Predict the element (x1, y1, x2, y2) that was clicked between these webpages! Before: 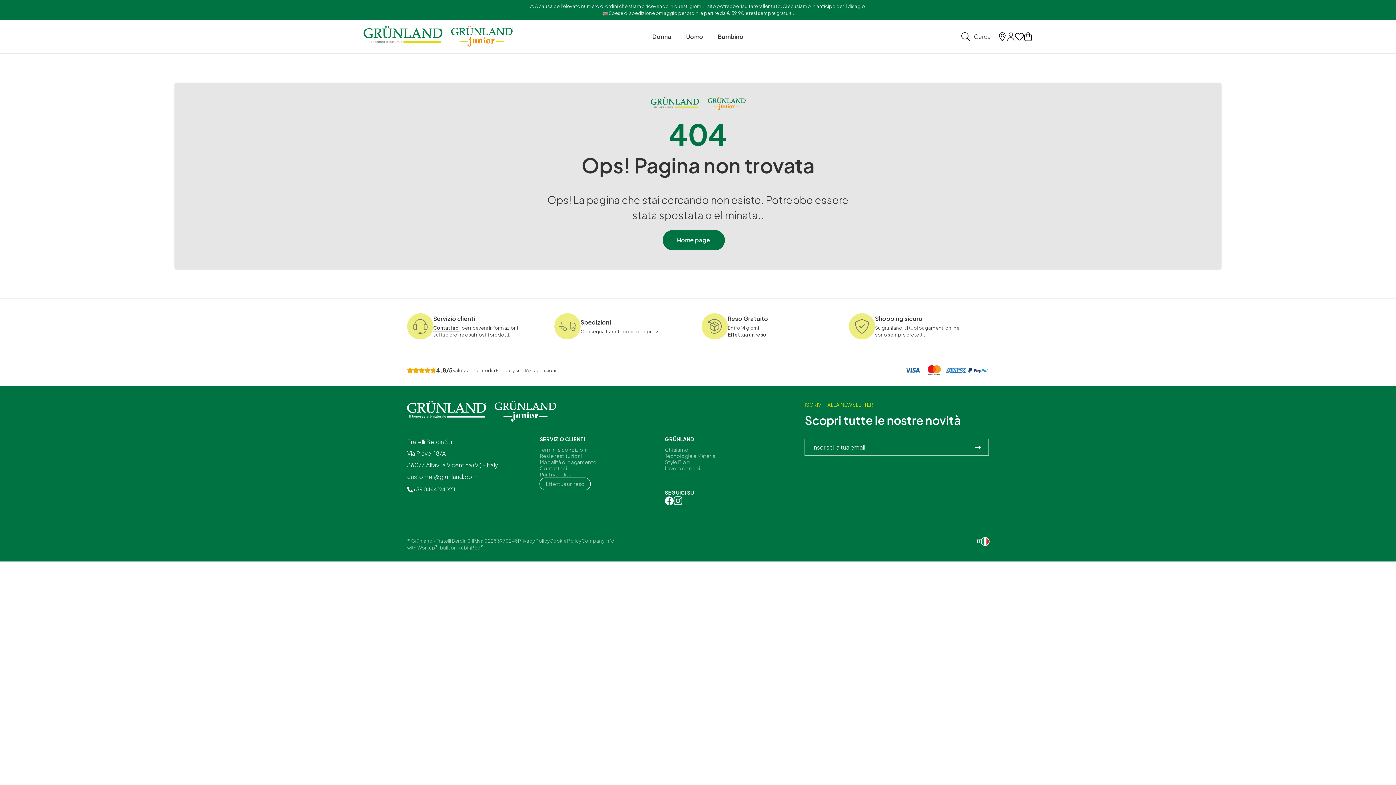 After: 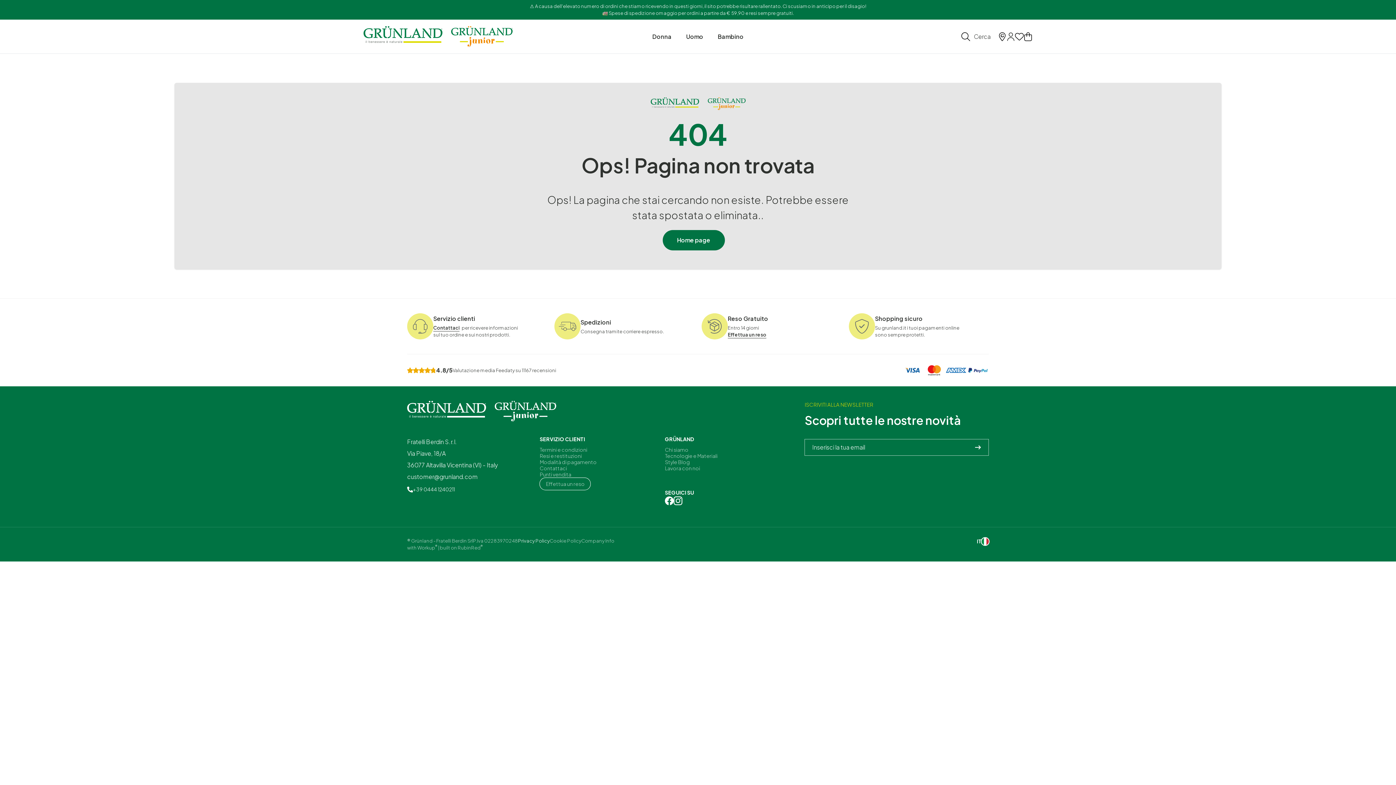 Action: bbox: (518, 538, 549, 544) label: Privacy Policy